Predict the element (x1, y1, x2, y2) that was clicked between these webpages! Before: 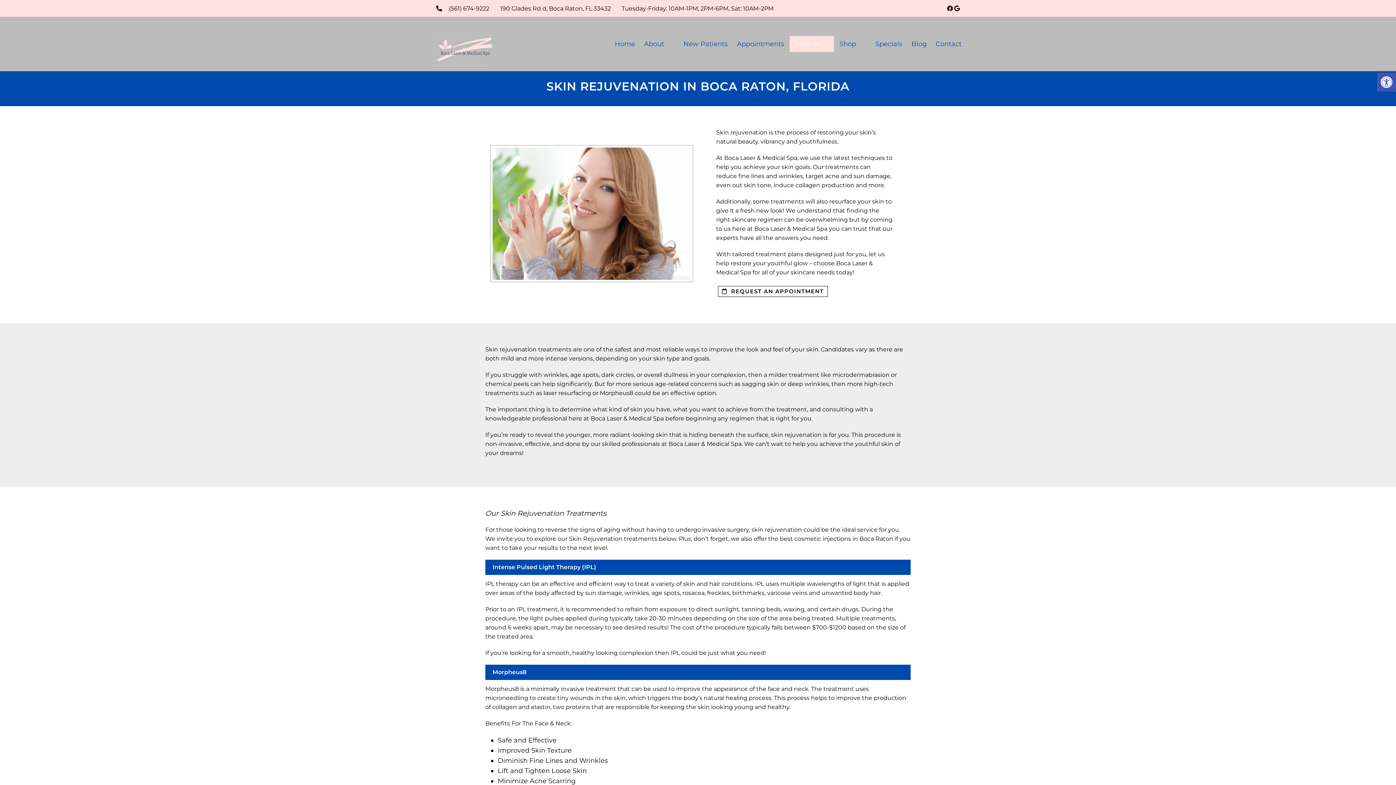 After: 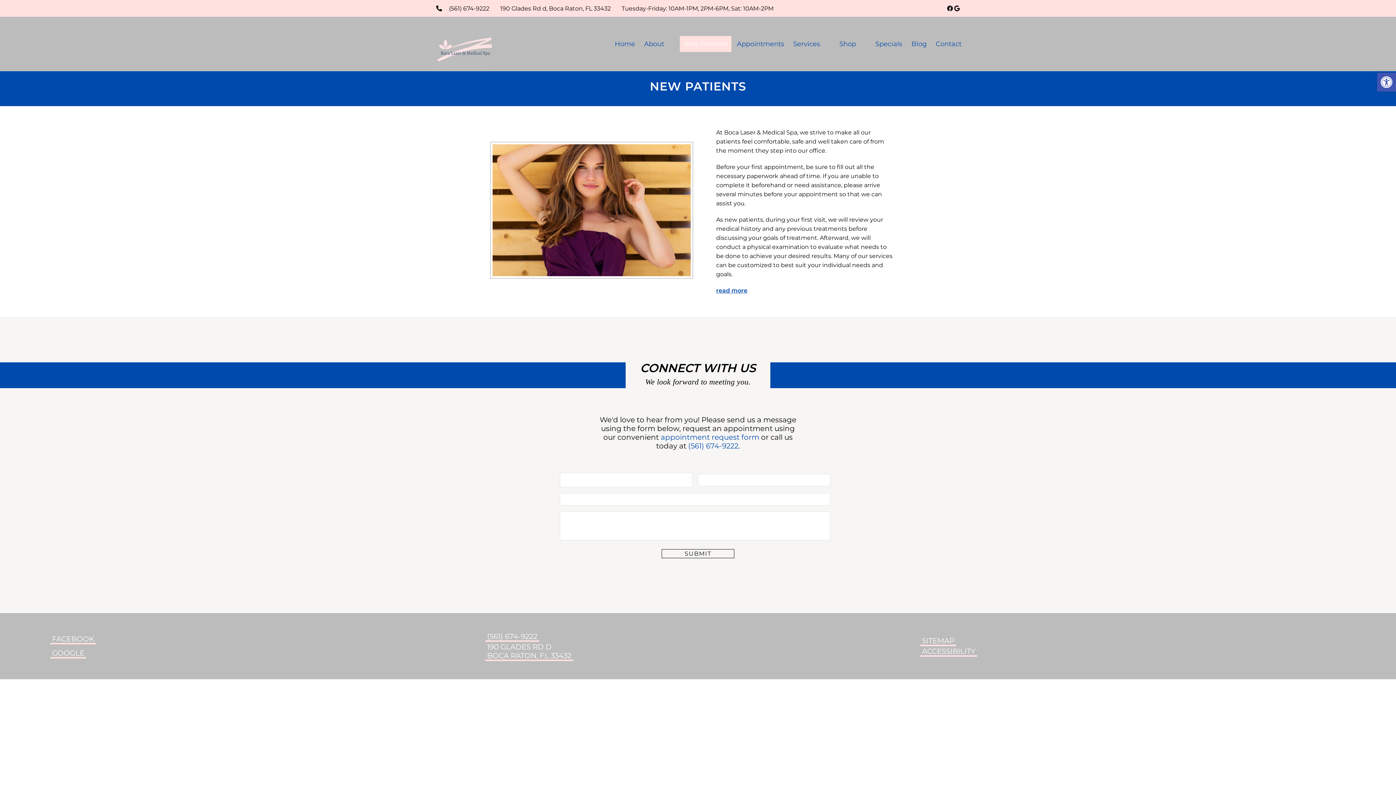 Action: label: New Patients bbox: (680, 35, 731, 51)